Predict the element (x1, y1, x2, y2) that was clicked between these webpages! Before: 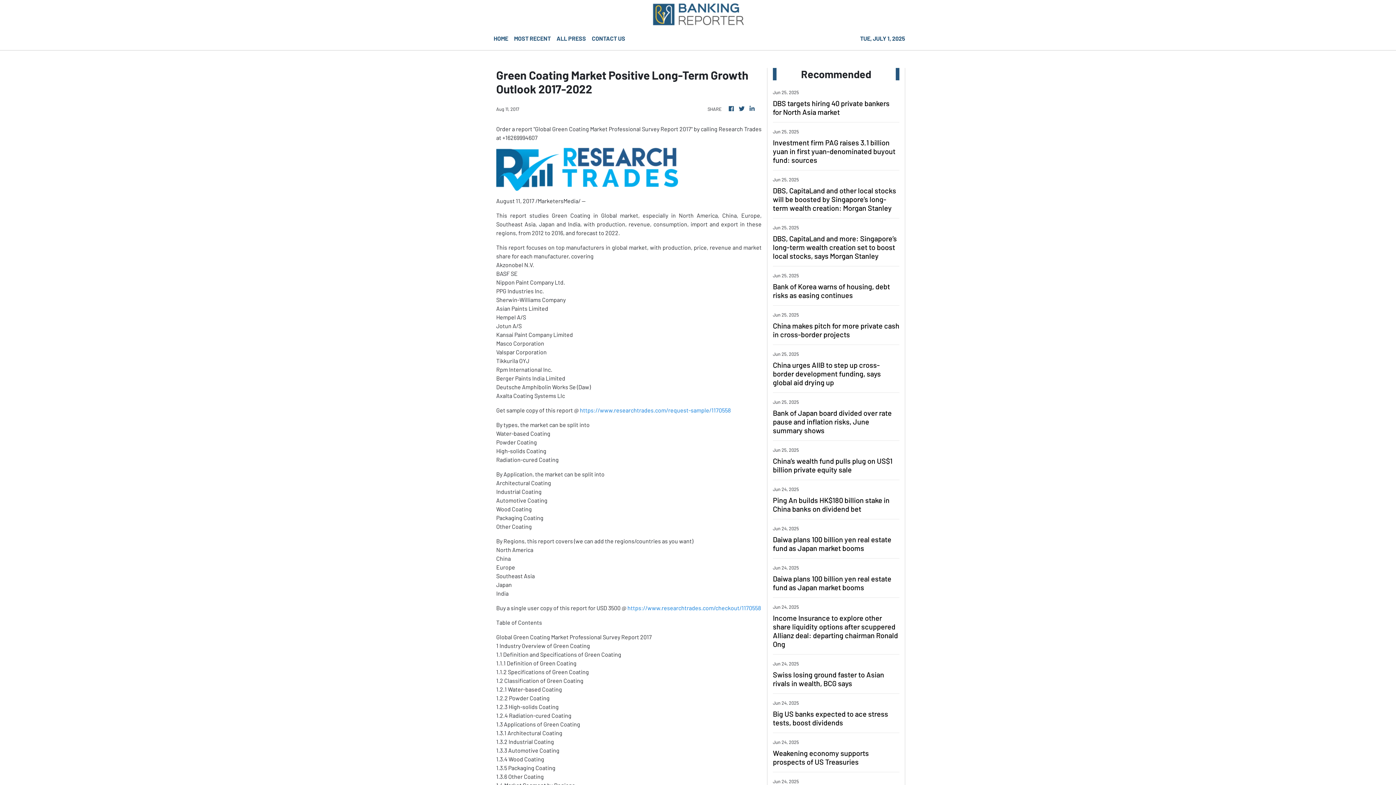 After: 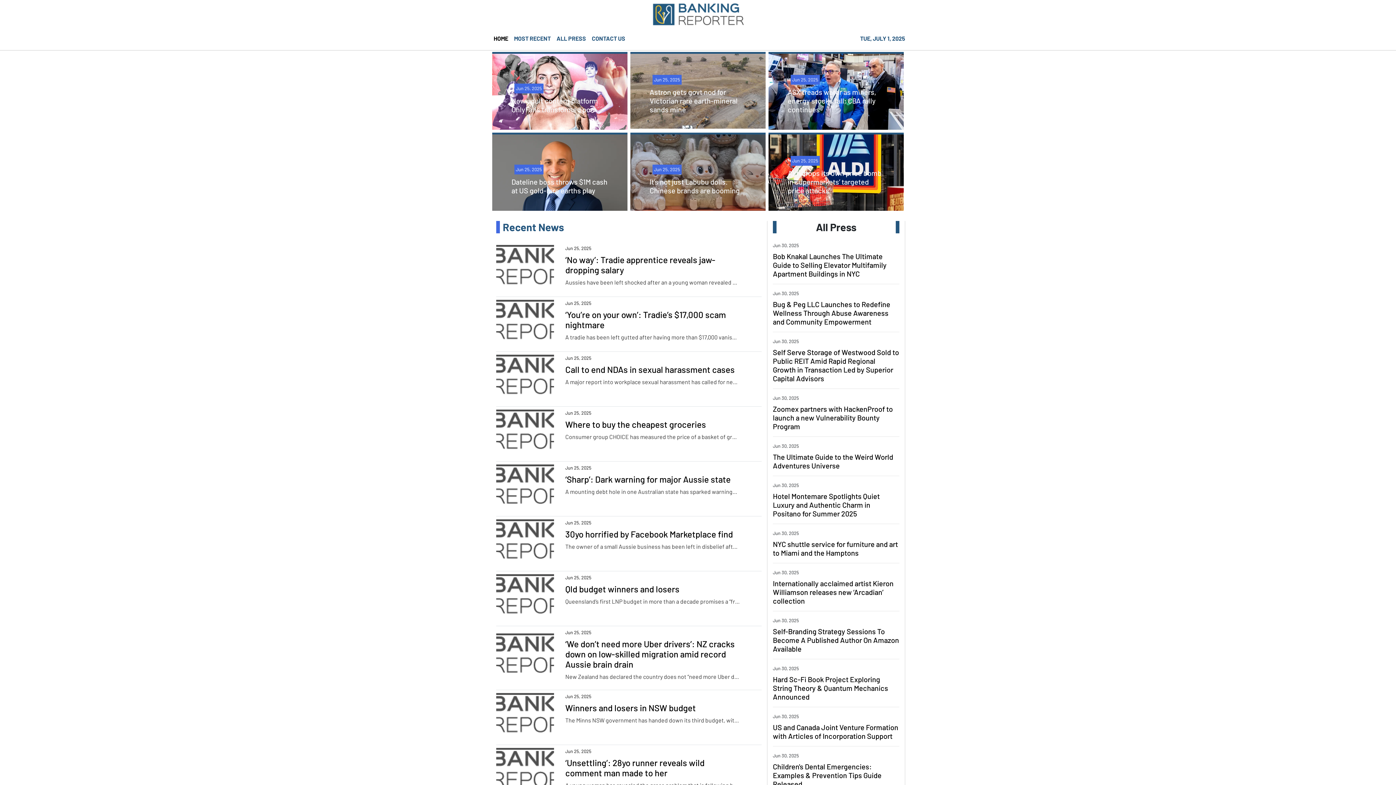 Action: label: HOME bbox: (490, 31, 511, 47)